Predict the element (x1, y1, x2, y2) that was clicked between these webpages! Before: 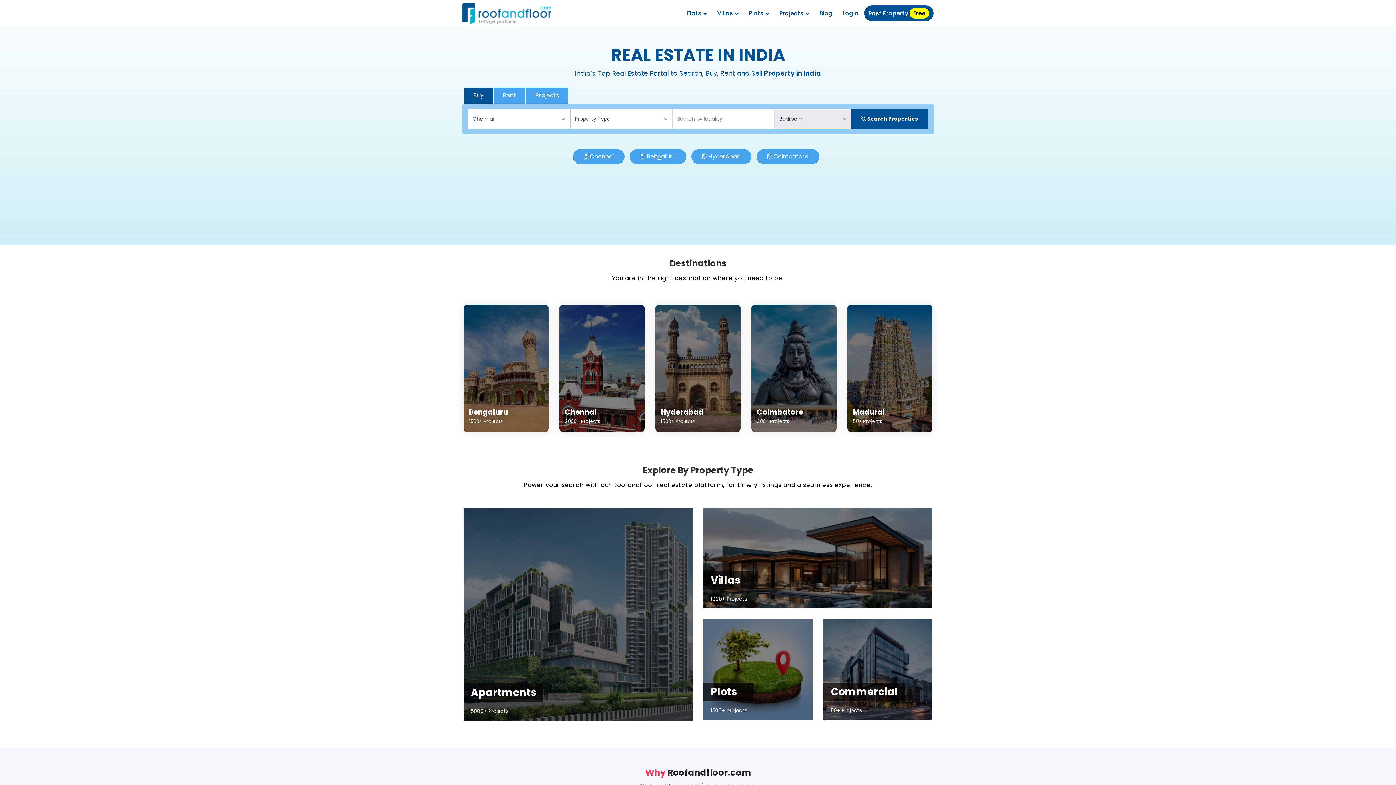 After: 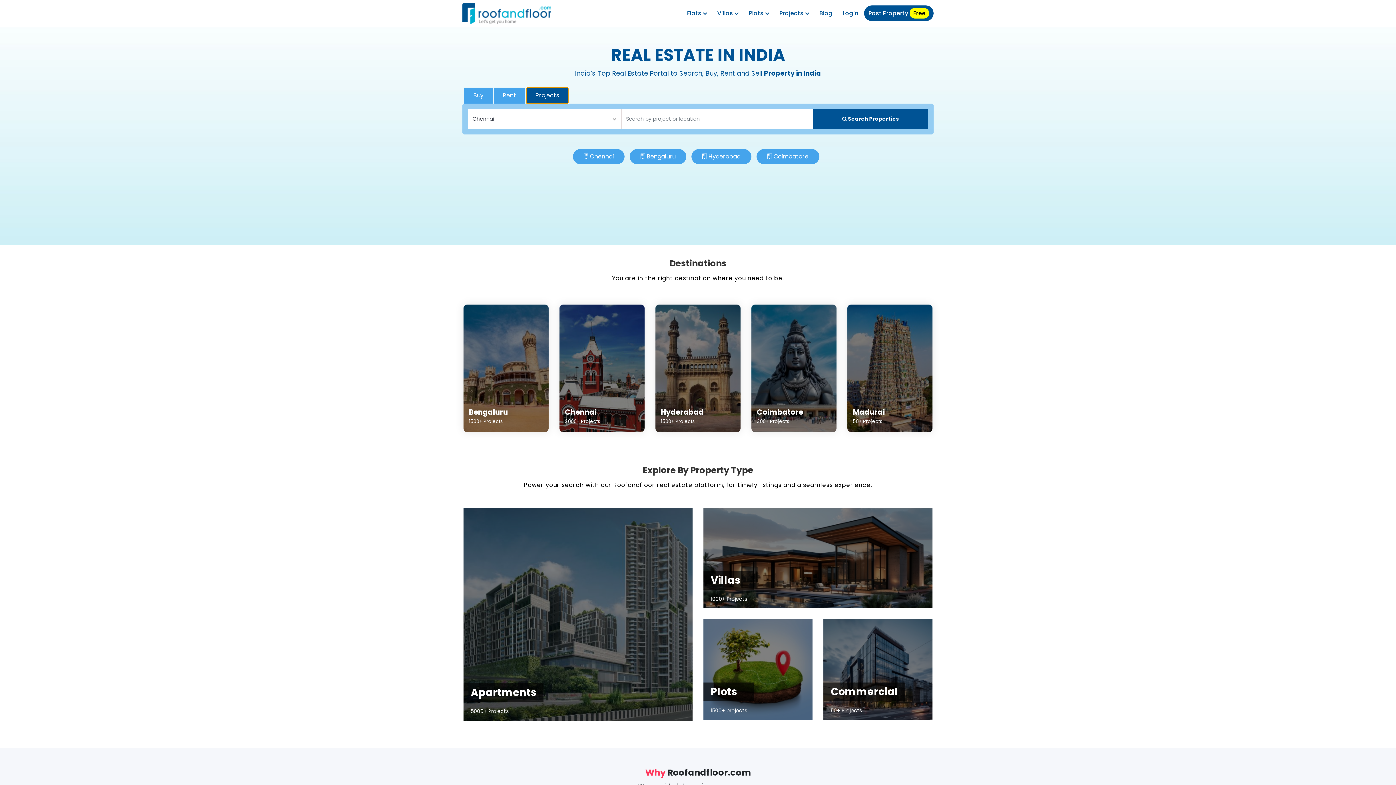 Action: label: Projects bbox: (526, 87, 568, 103)